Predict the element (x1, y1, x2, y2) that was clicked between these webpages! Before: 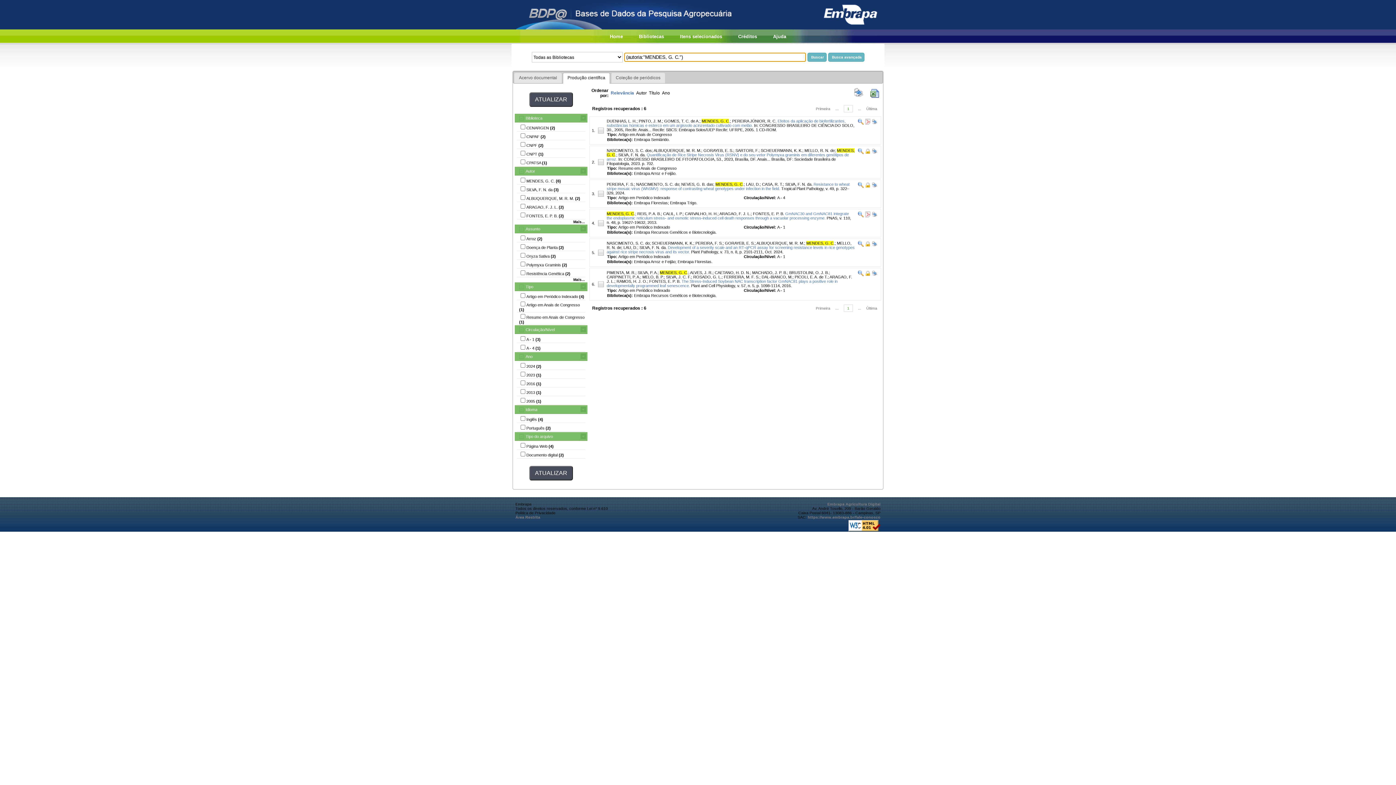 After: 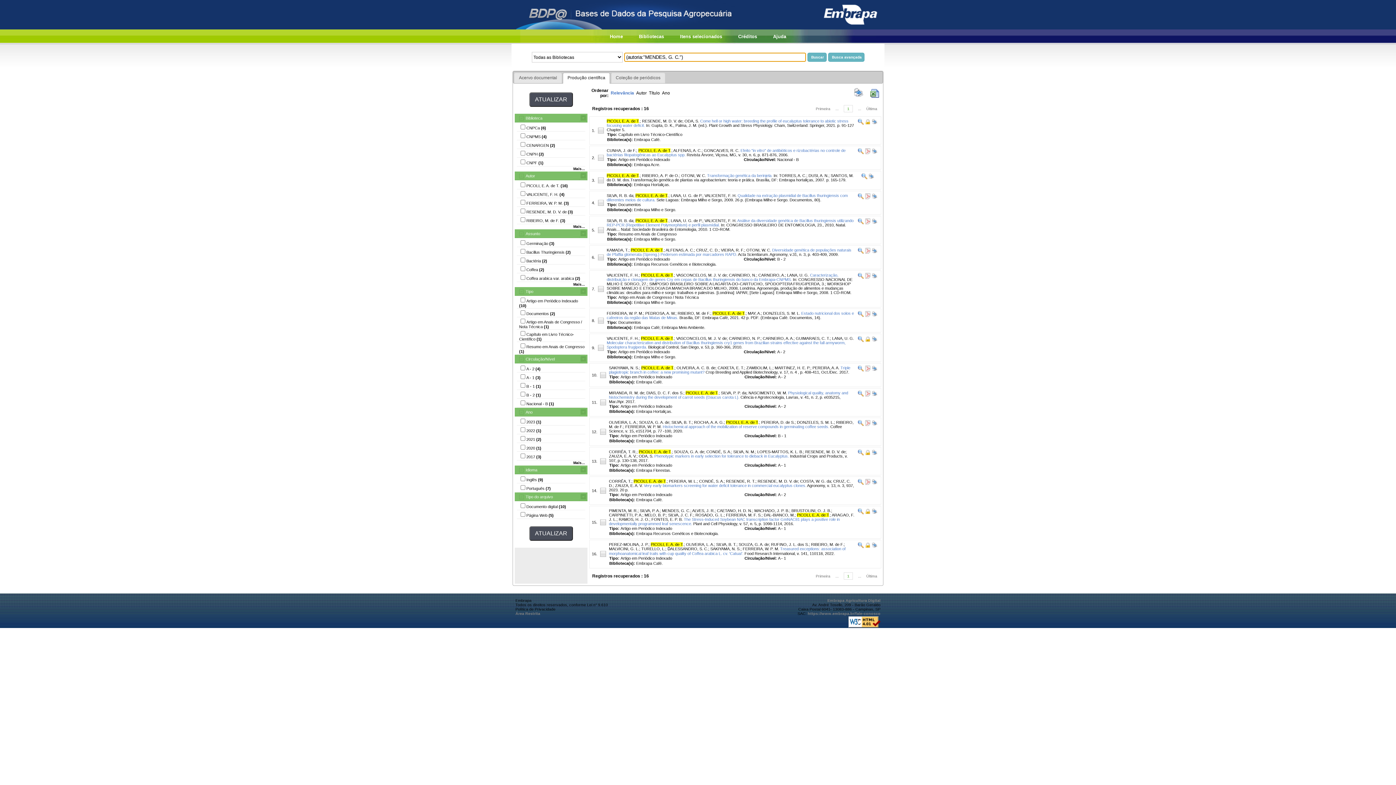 Action: bbox: (794, 274, 828, 279) label: PICOLI, E. A. de T.